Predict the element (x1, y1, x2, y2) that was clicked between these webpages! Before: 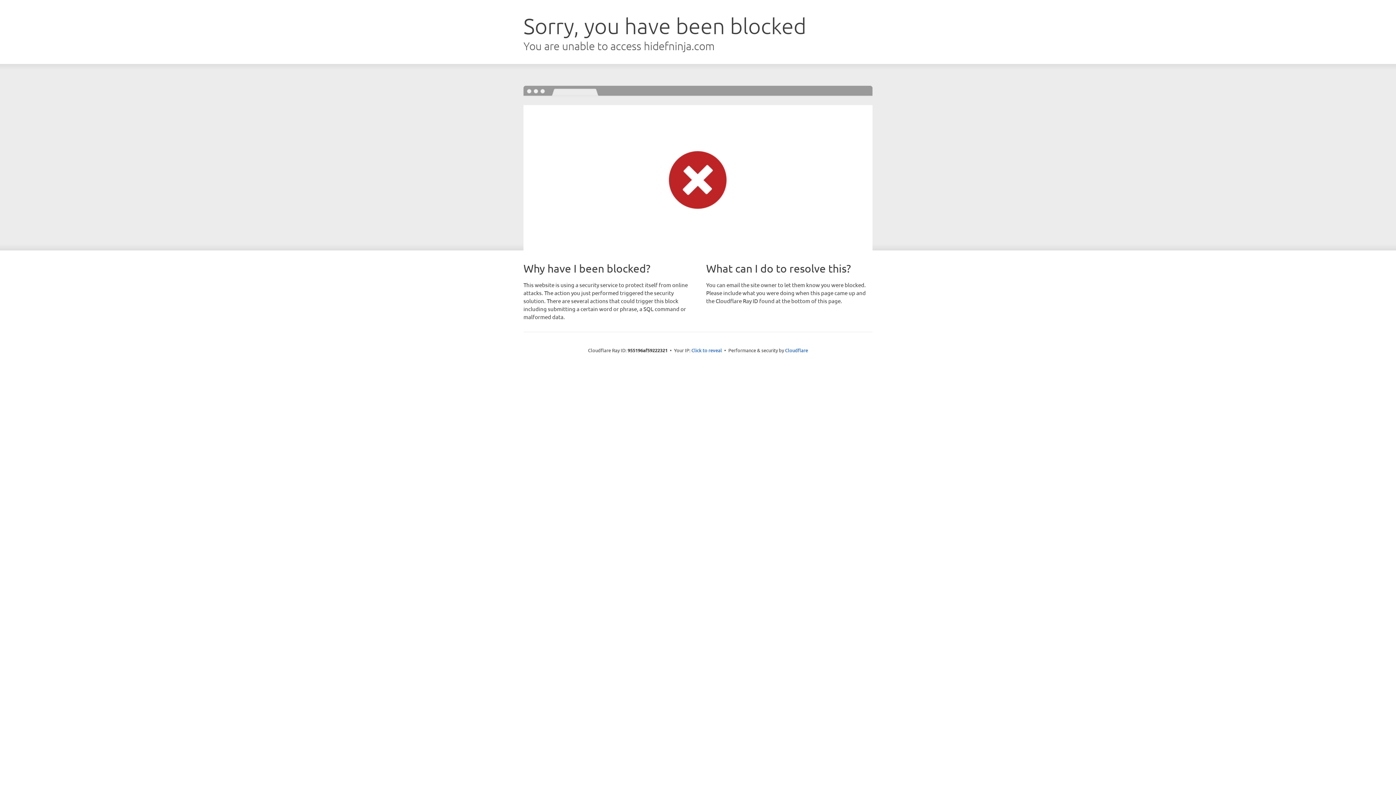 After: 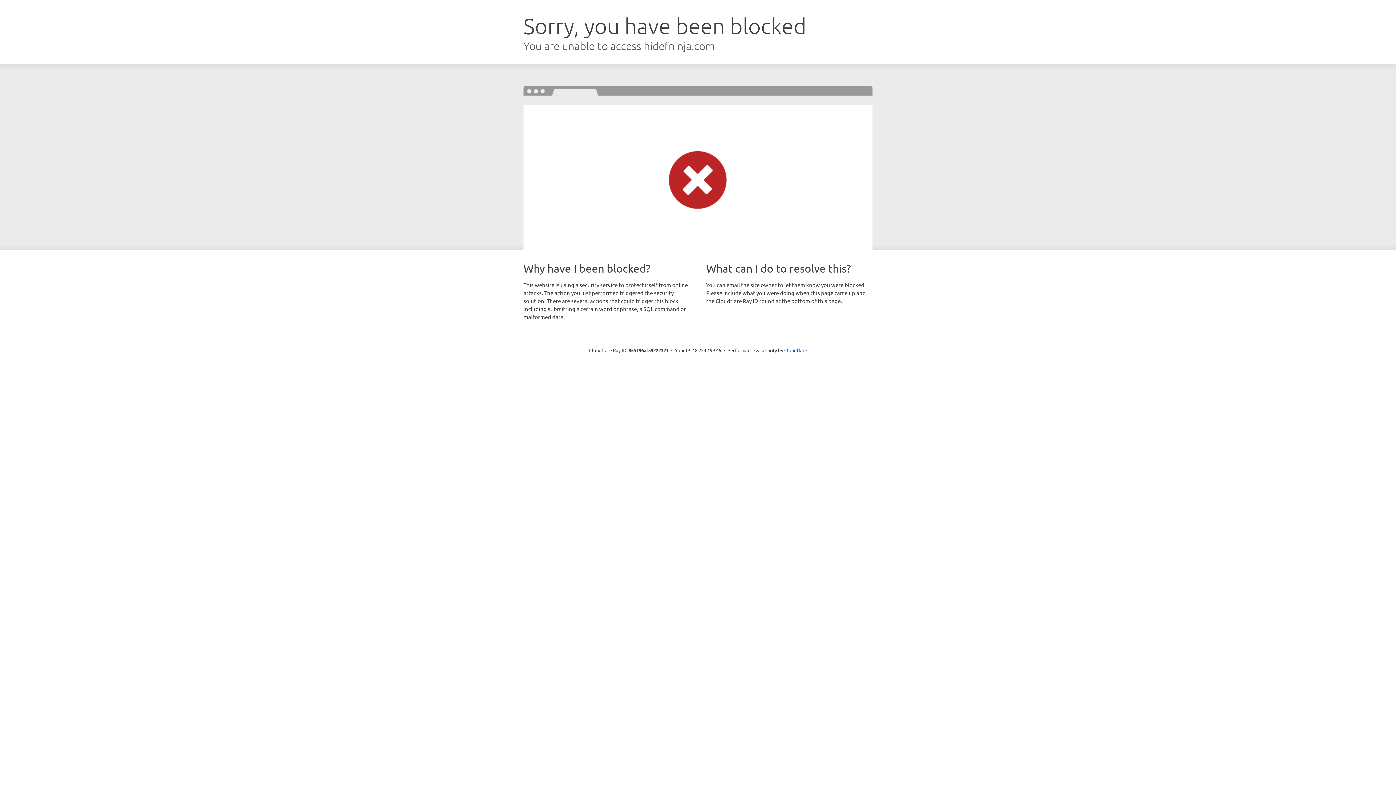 Action: label: Click to reveal bbox: (691, 346, 722, 353)